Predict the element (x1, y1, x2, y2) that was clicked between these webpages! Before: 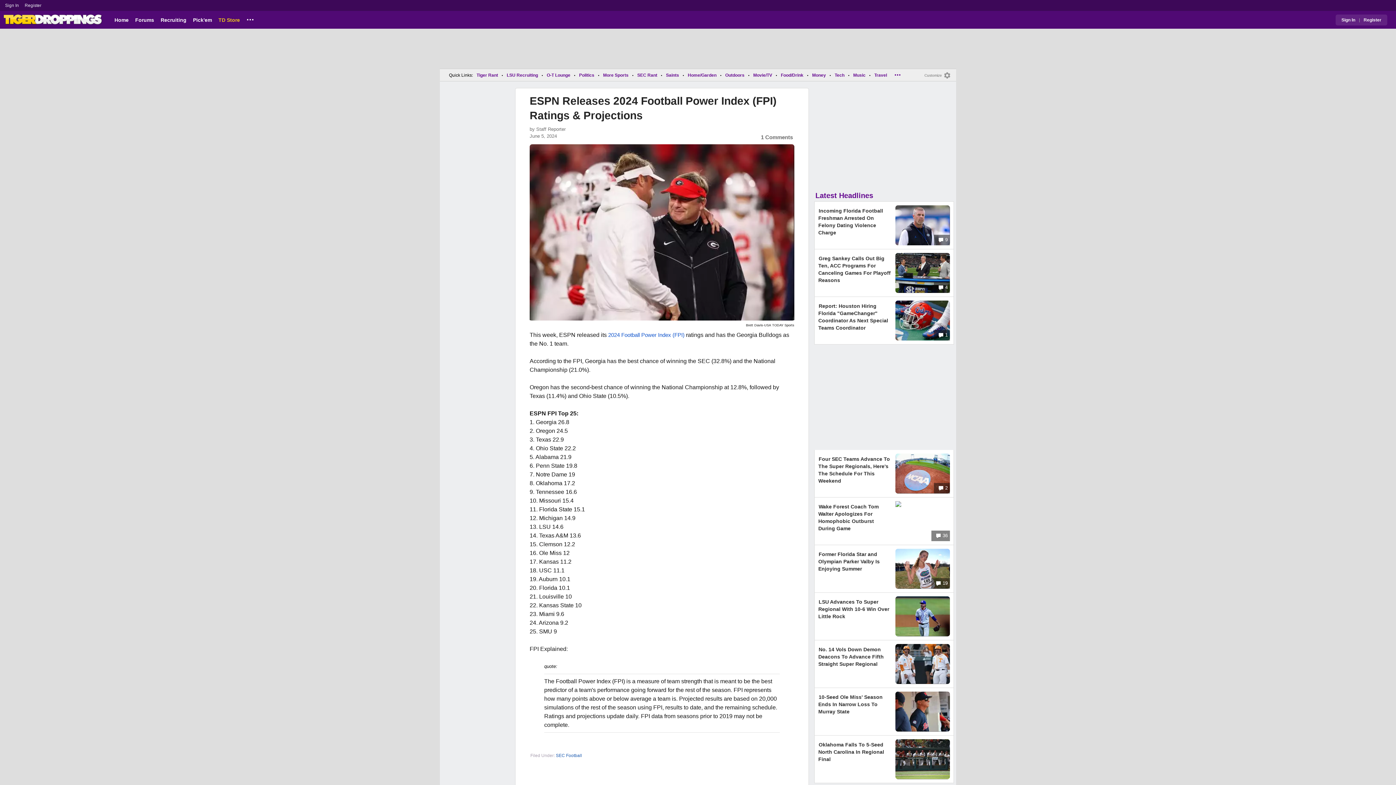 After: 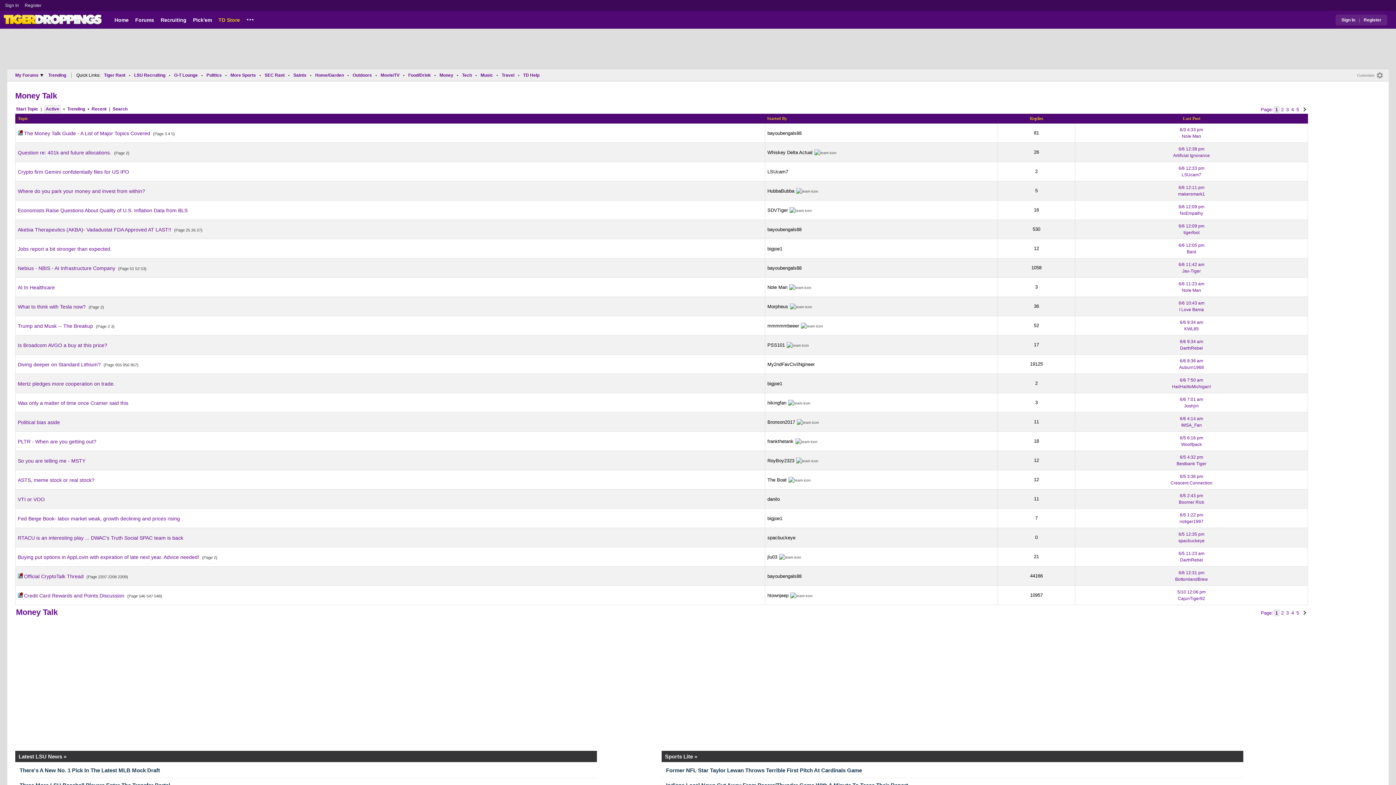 Action: label: Money bbox: (810, 70, 828, 79)